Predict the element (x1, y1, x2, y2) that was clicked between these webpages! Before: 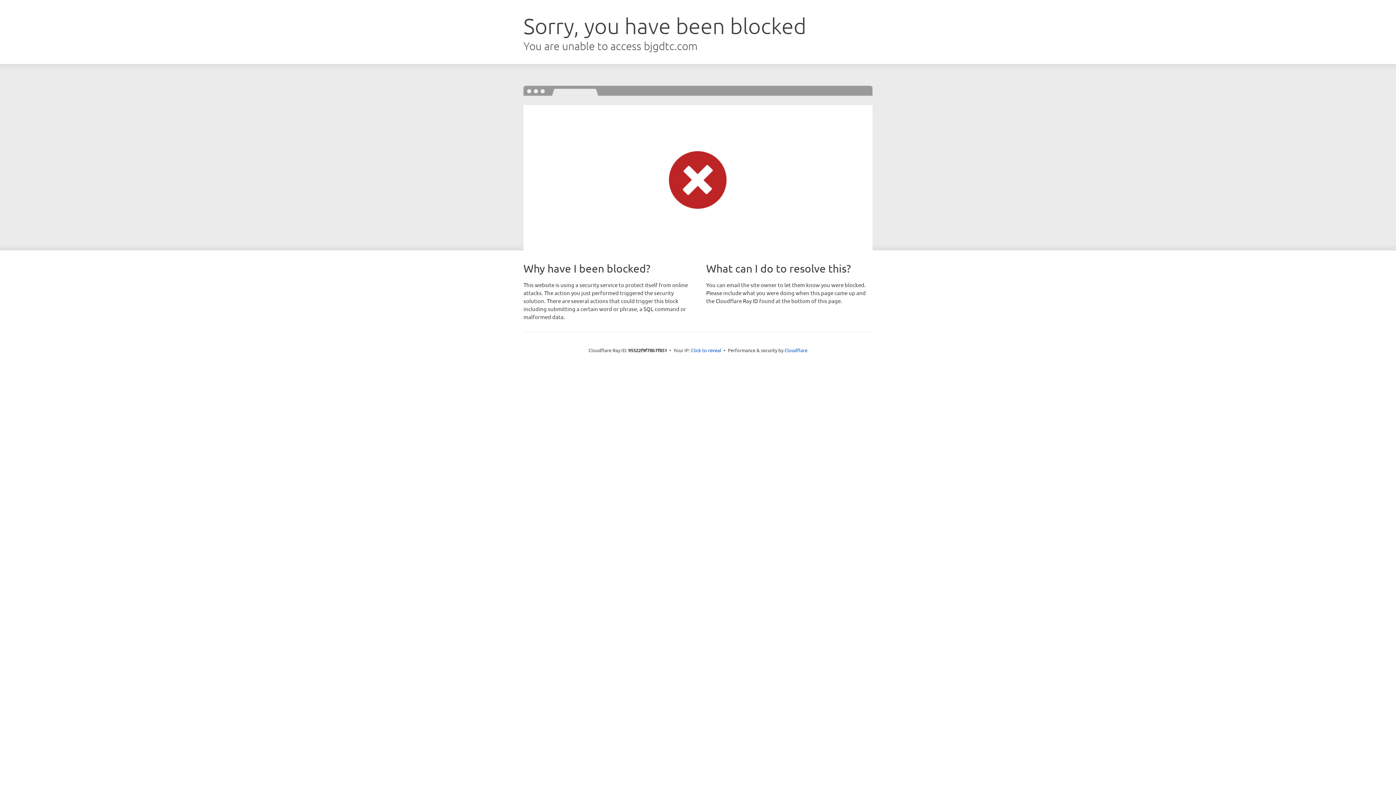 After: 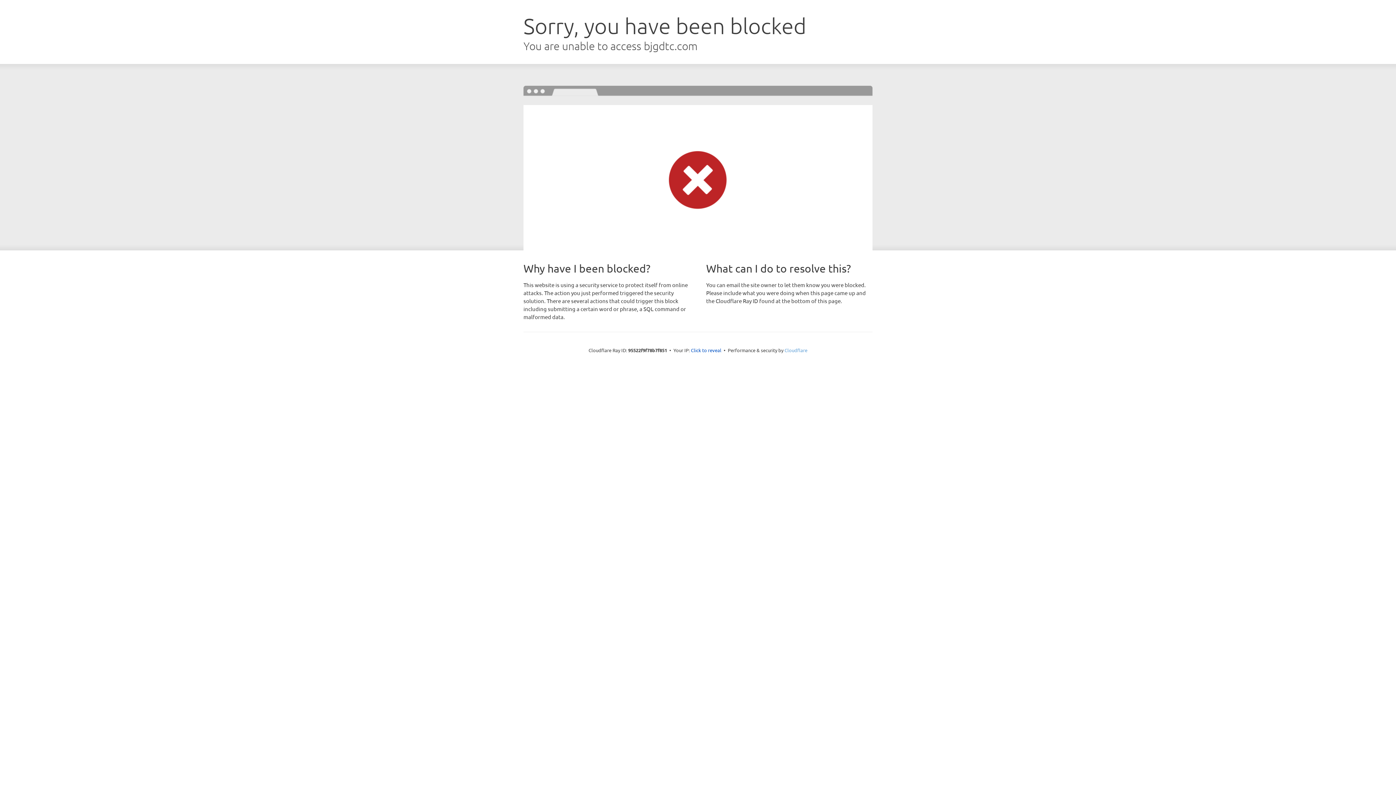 Action: label: Cloudflare bbox: (784, 347, 807, 353)